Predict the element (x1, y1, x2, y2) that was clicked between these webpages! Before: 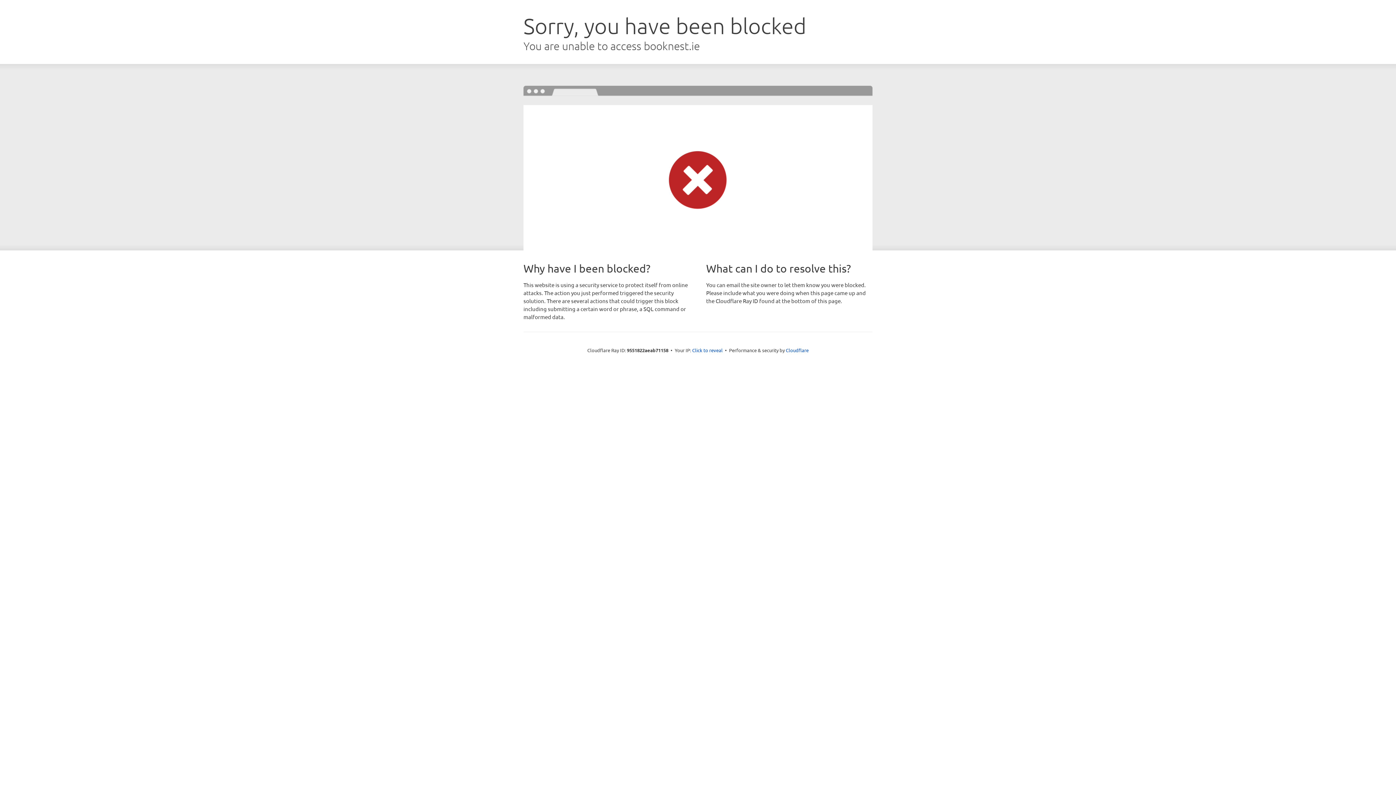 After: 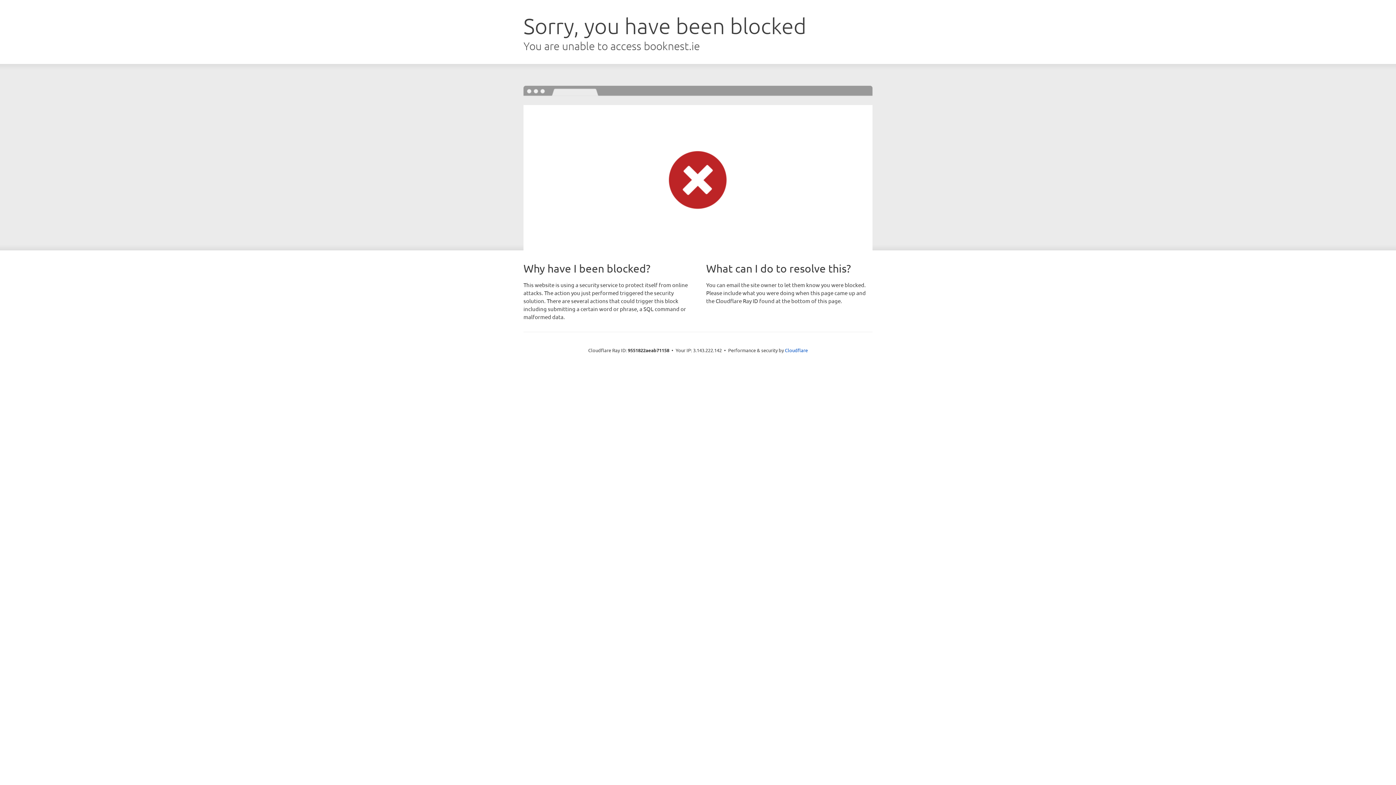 Action: label: Click to reveal bbox: (692, 346, 722, 353)